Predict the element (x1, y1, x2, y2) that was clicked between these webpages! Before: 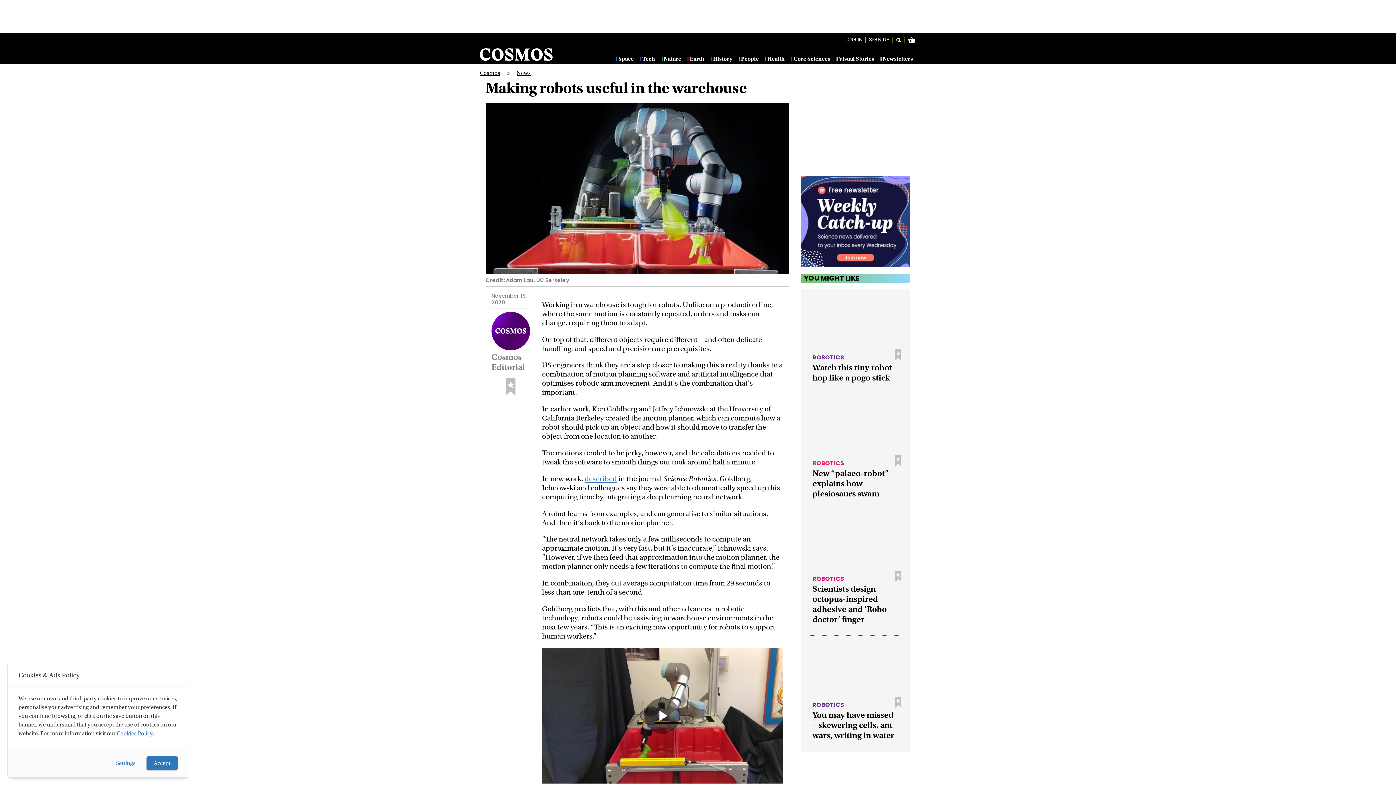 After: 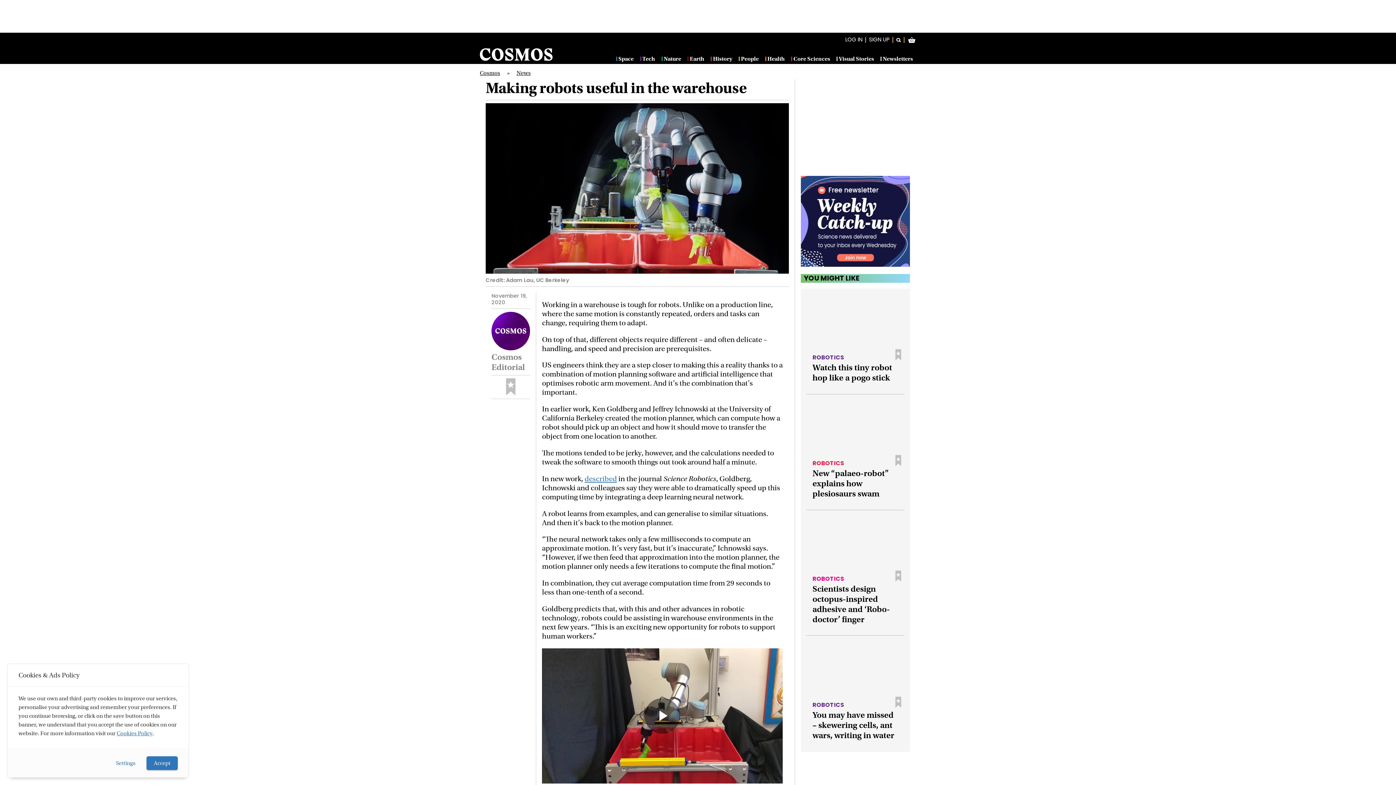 Action: bbox: (584, 474, 617, 483) label: described